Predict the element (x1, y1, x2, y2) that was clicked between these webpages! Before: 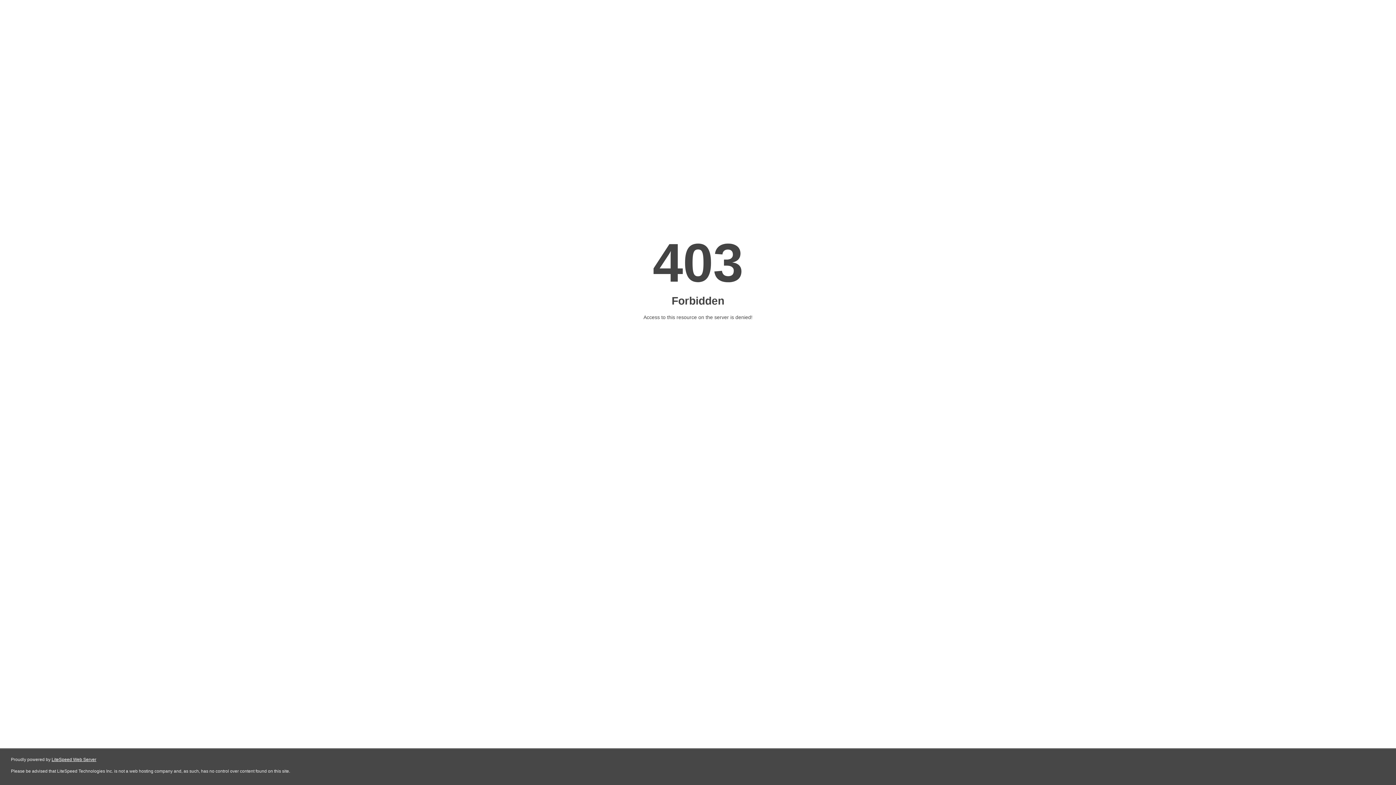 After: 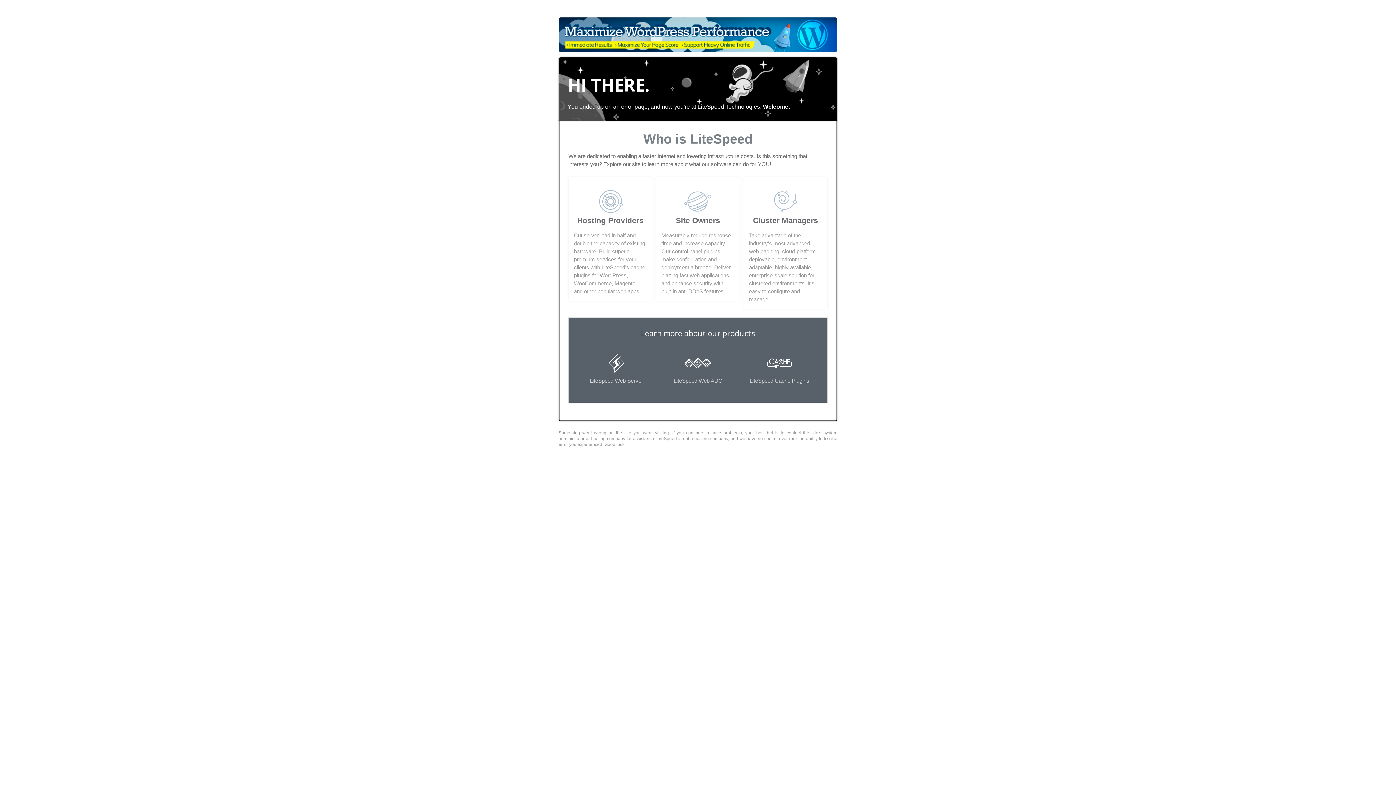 Action: bbox: (51, 757, 96, 762) label: LiteSpeed Web Server